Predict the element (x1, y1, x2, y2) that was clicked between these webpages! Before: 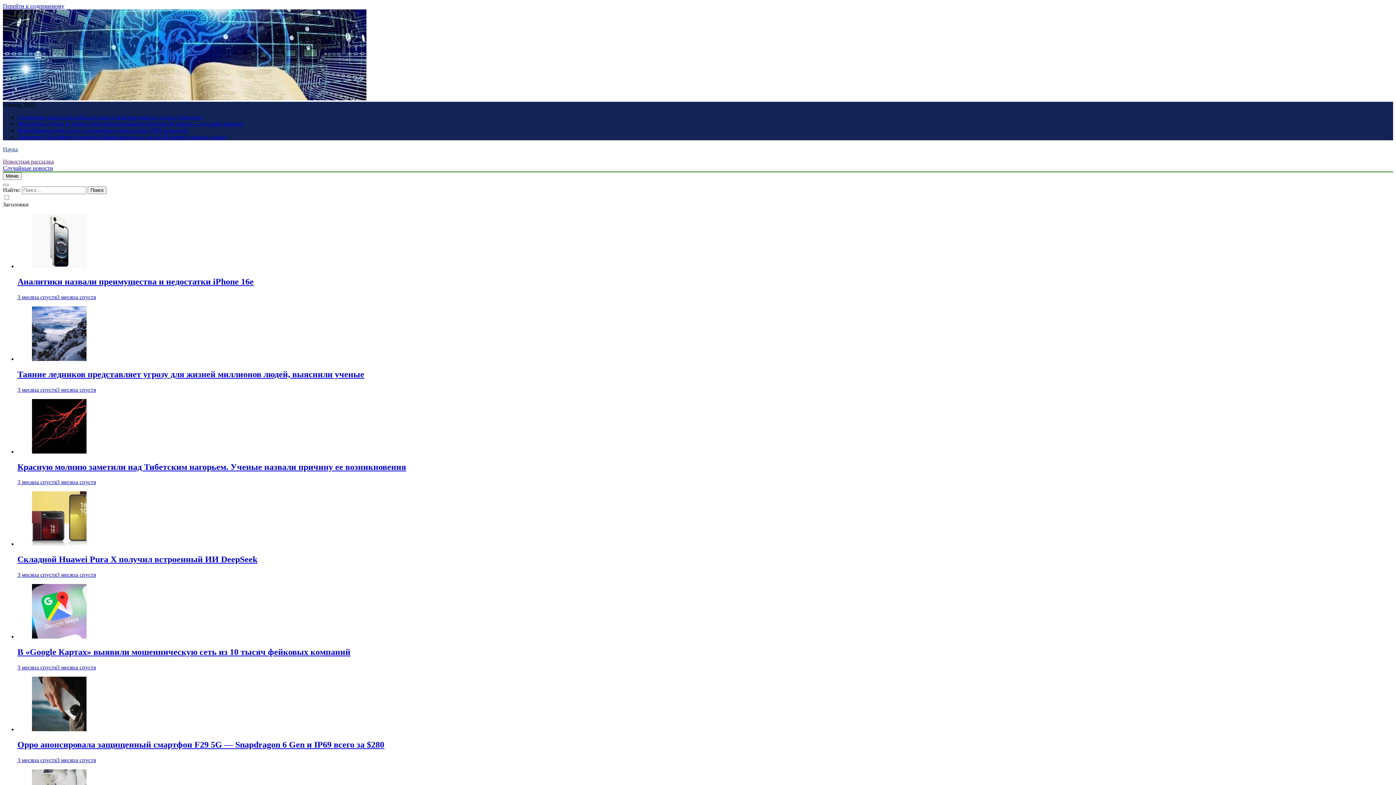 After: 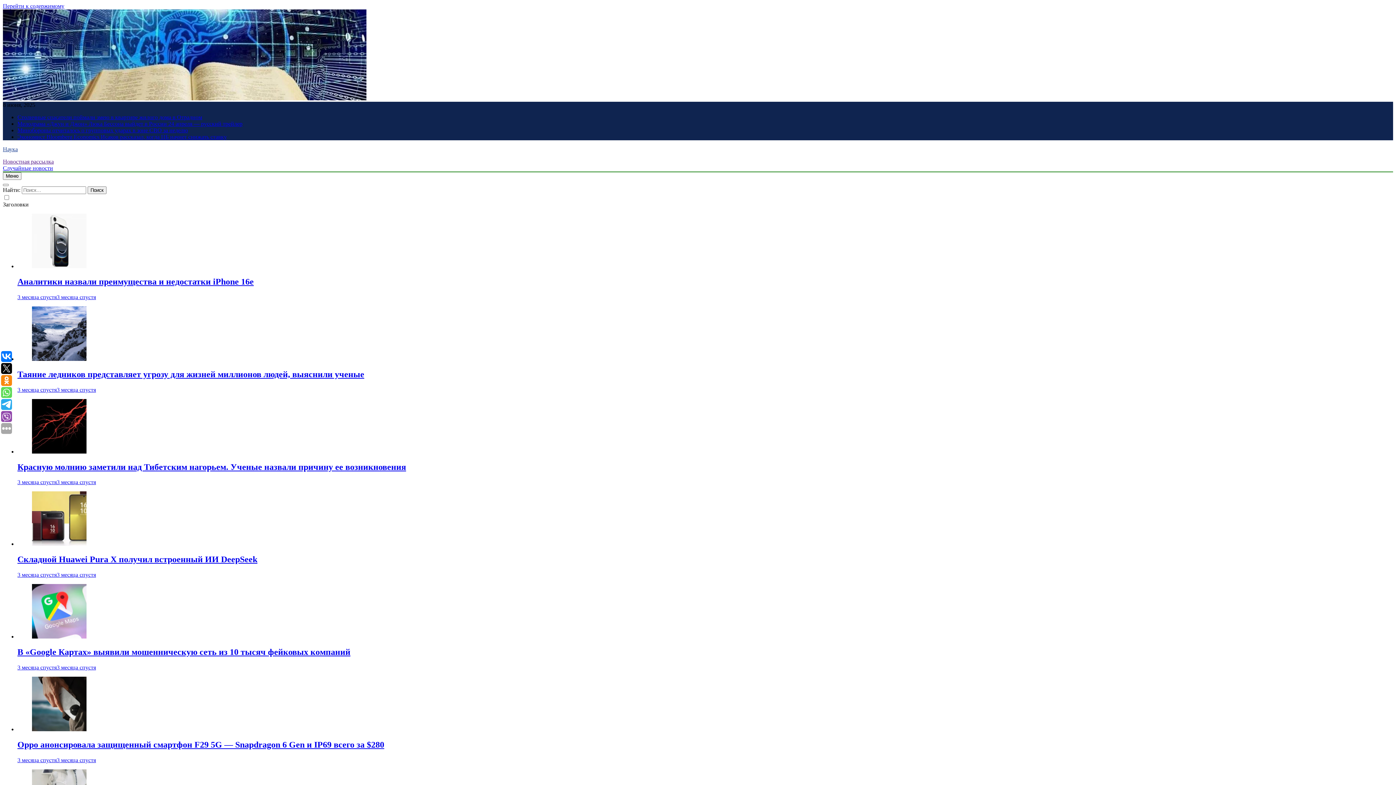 Action: bbox: (32, 355, 86, 362)